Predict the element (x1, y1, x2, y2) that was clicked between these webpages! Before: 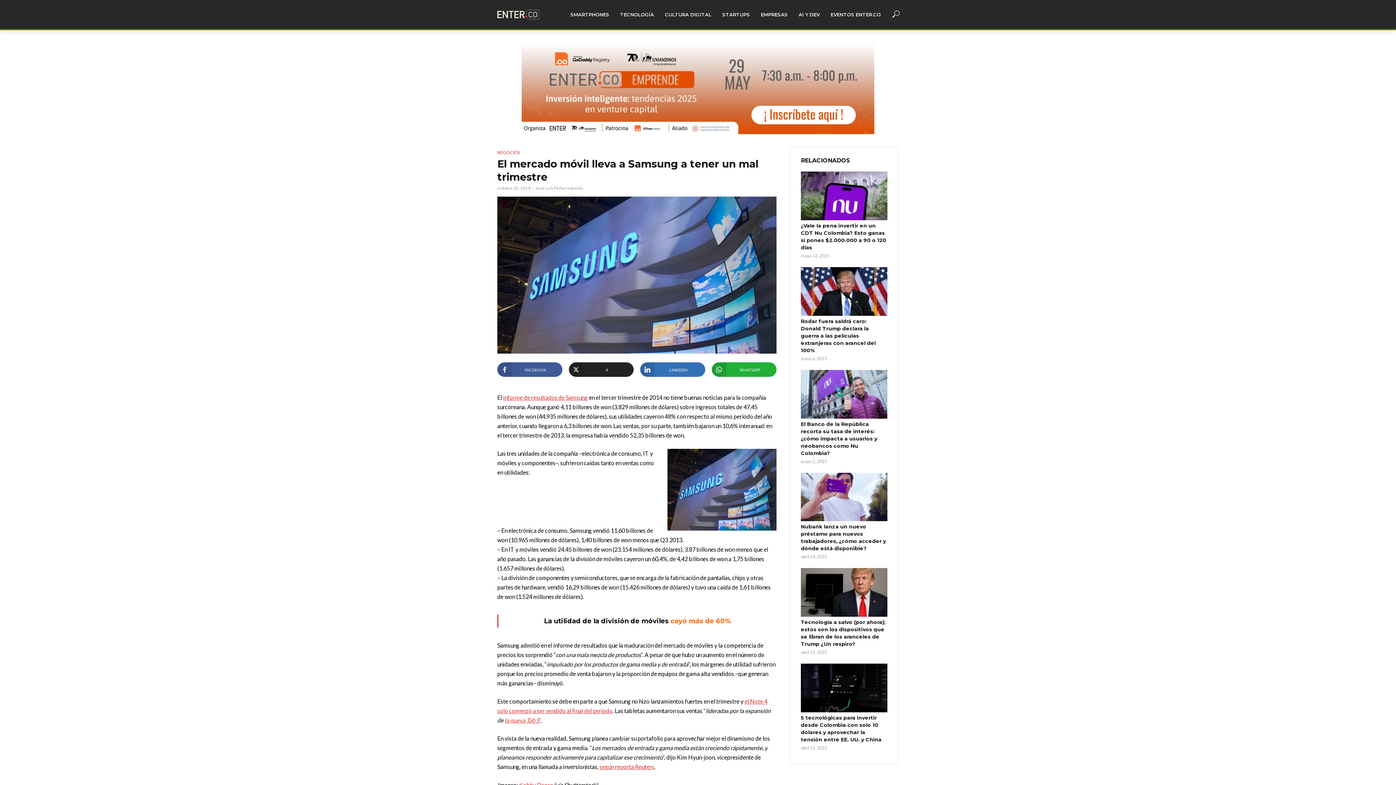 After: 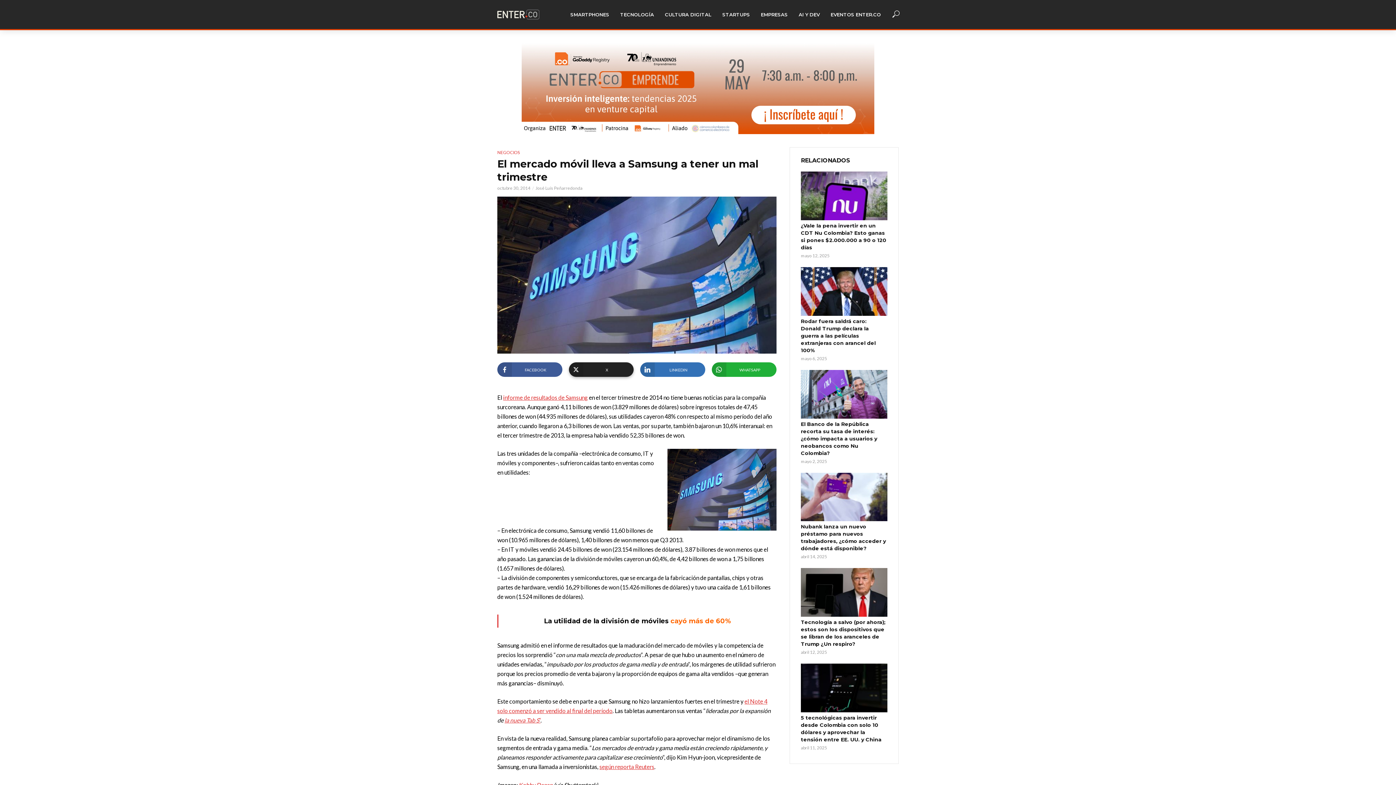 Action: label: X bbox: (568, 362, 633, 377)